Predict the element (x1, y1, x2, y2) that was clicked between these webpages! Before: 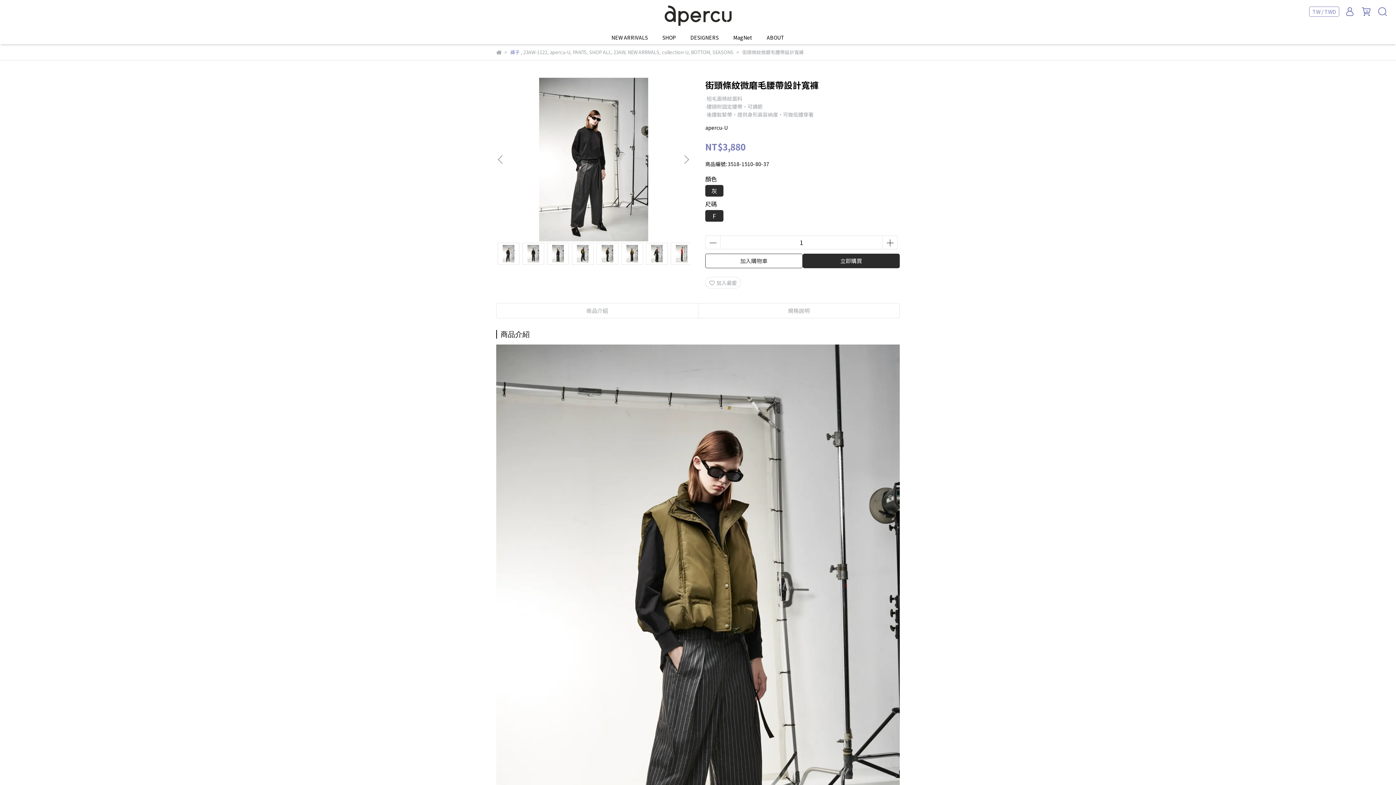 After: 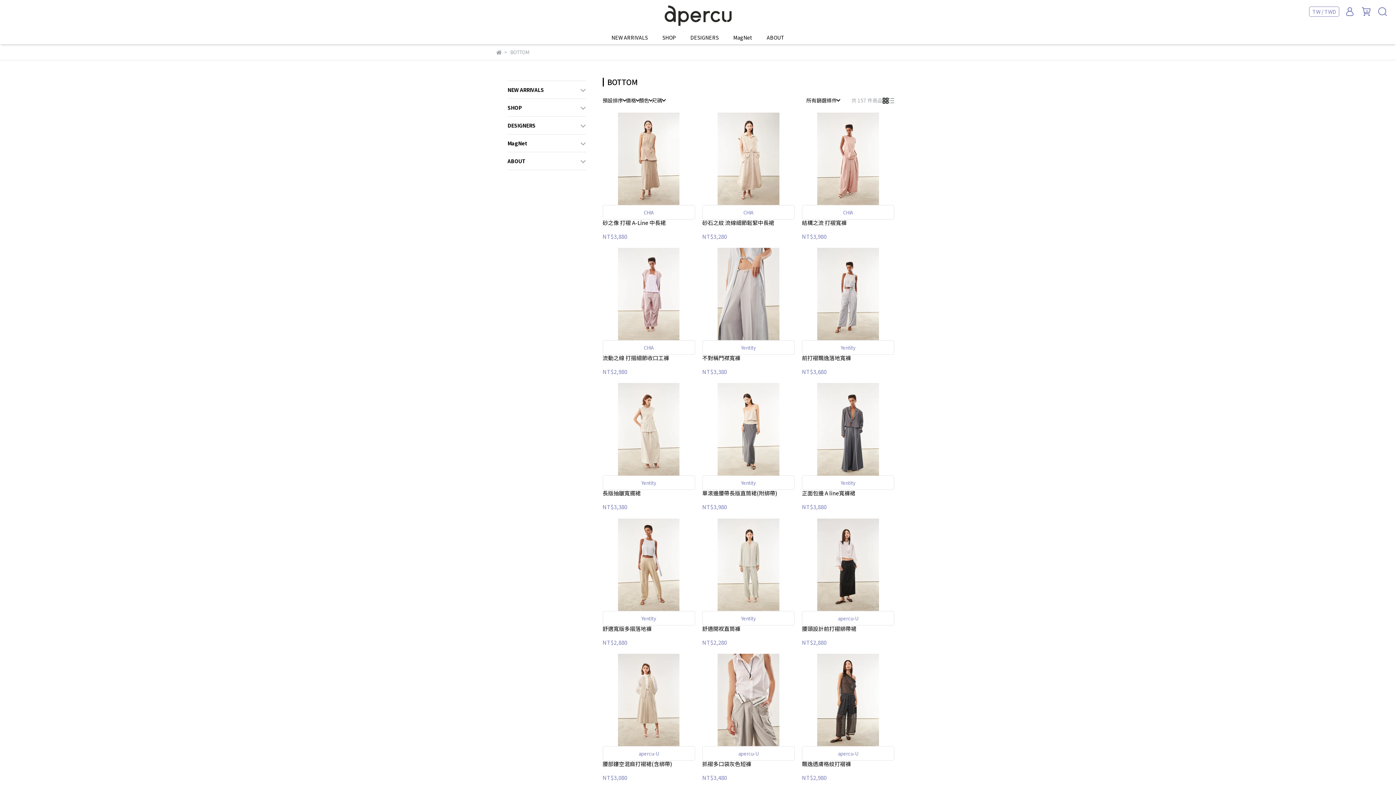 Action: label: BOTTOM bbox: (691, 48, 710, 55)